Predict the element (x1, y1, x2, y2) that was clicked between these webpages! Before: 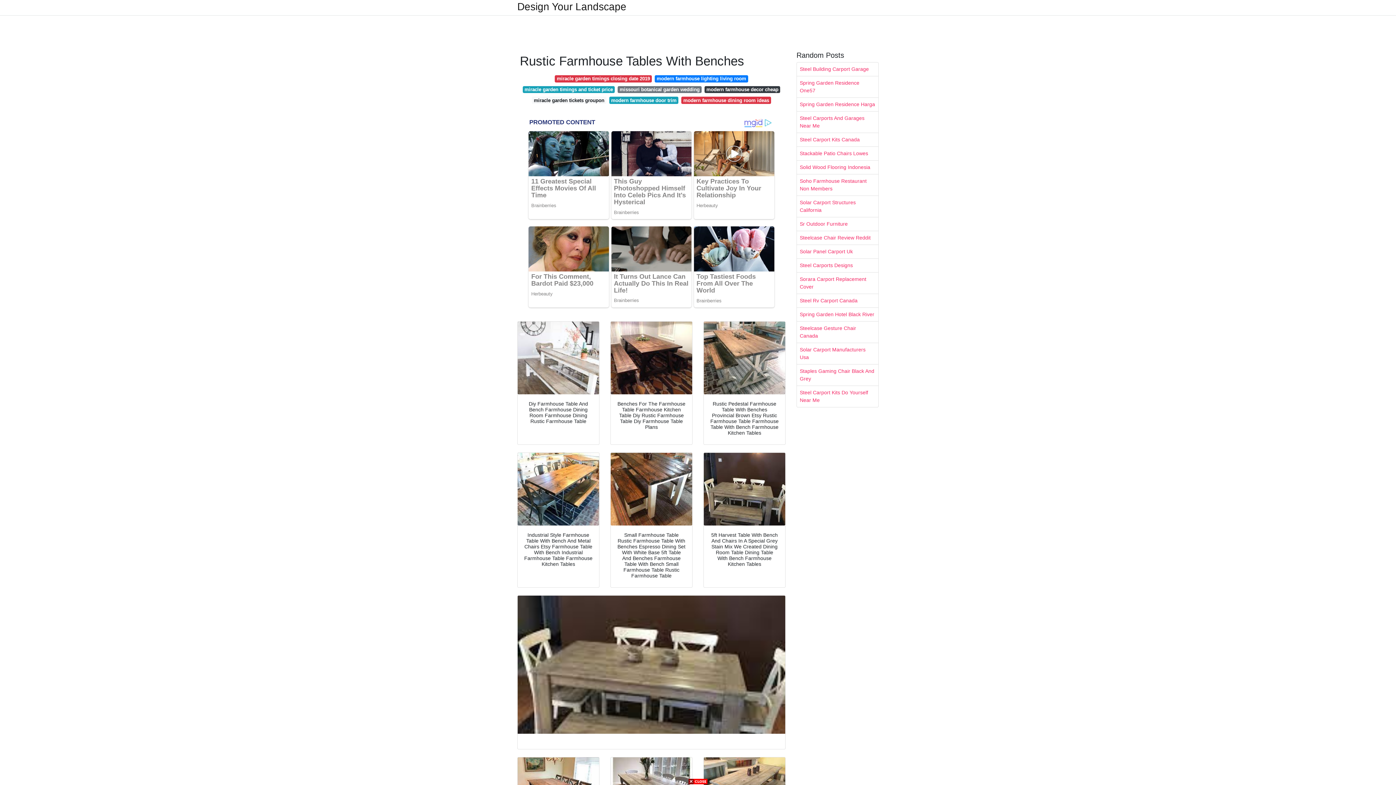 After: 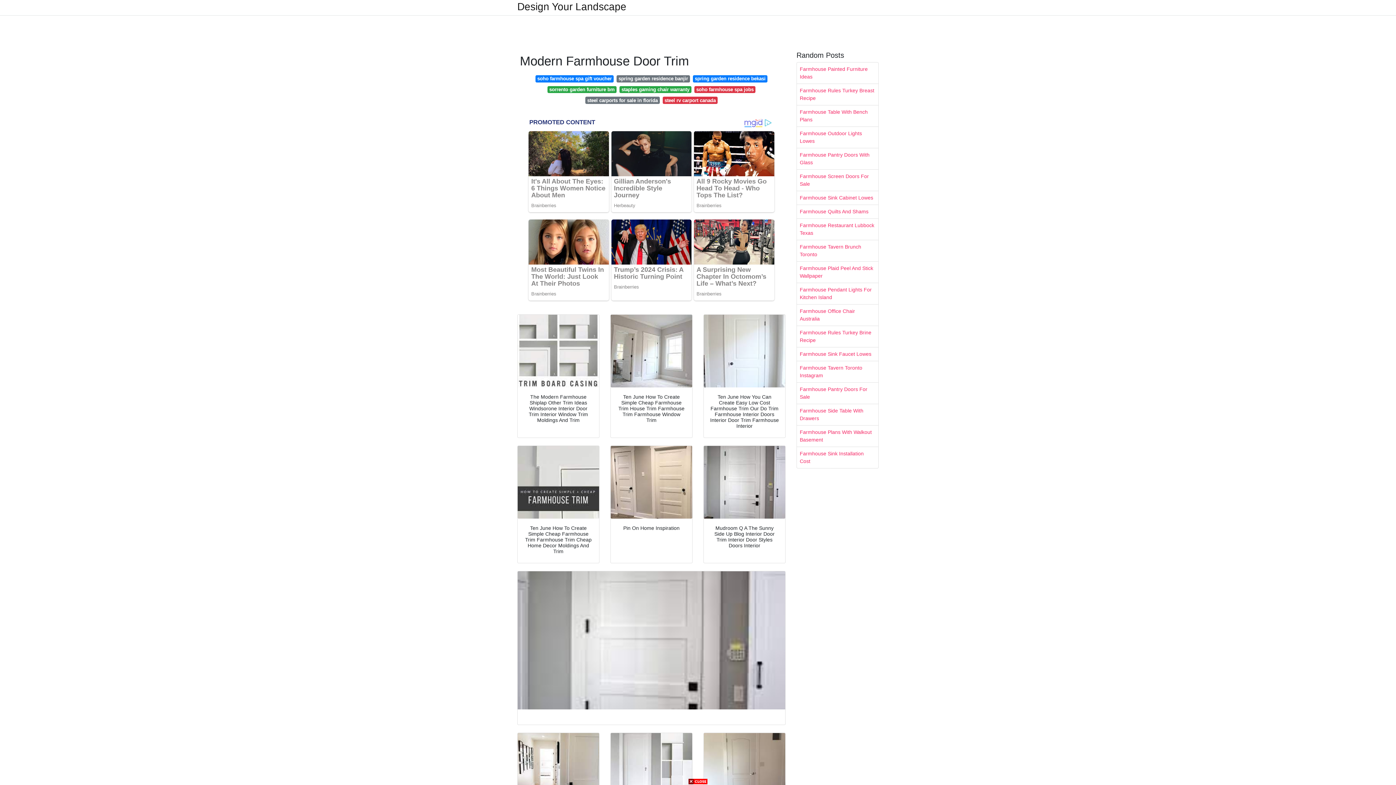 Action: label: modern farmhouse door trim bbox: (609, 96, 678, 103)